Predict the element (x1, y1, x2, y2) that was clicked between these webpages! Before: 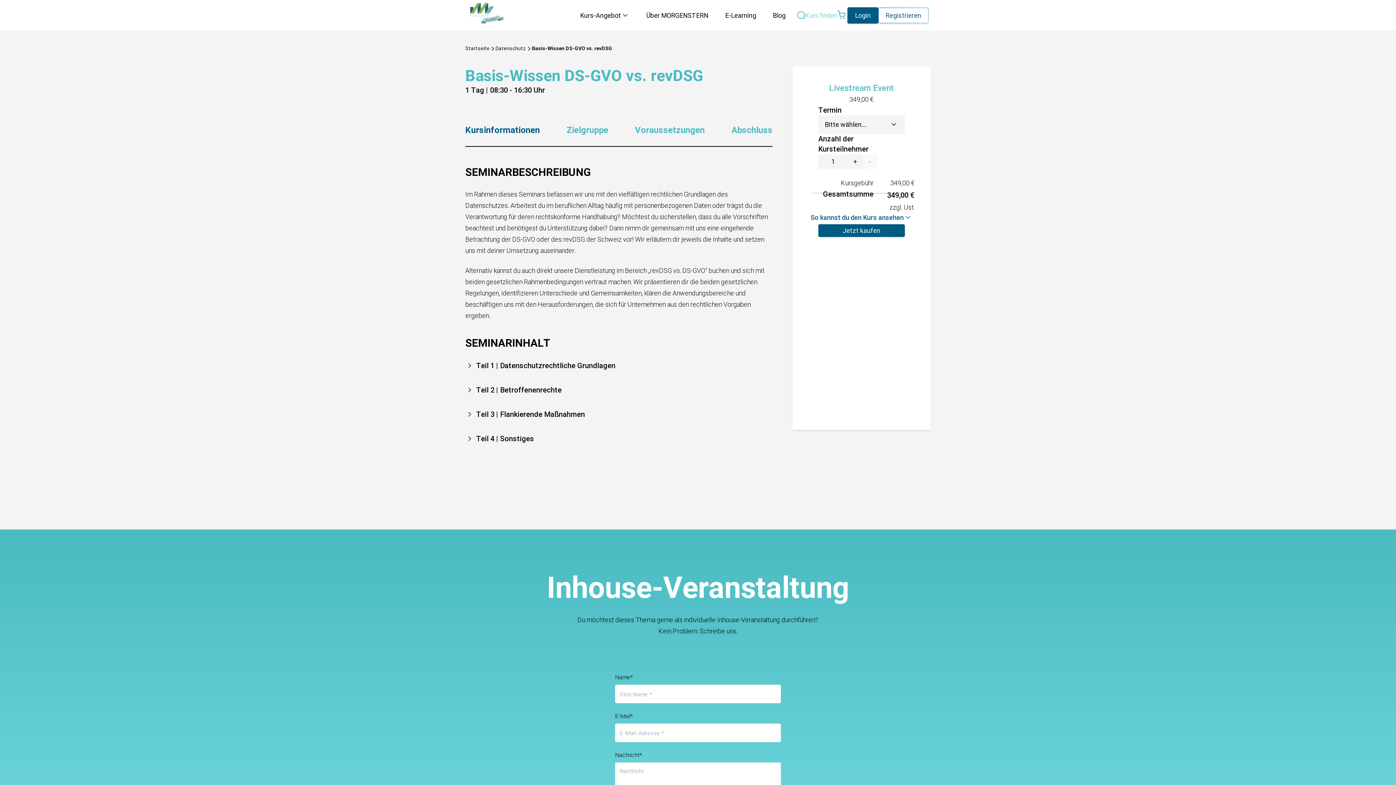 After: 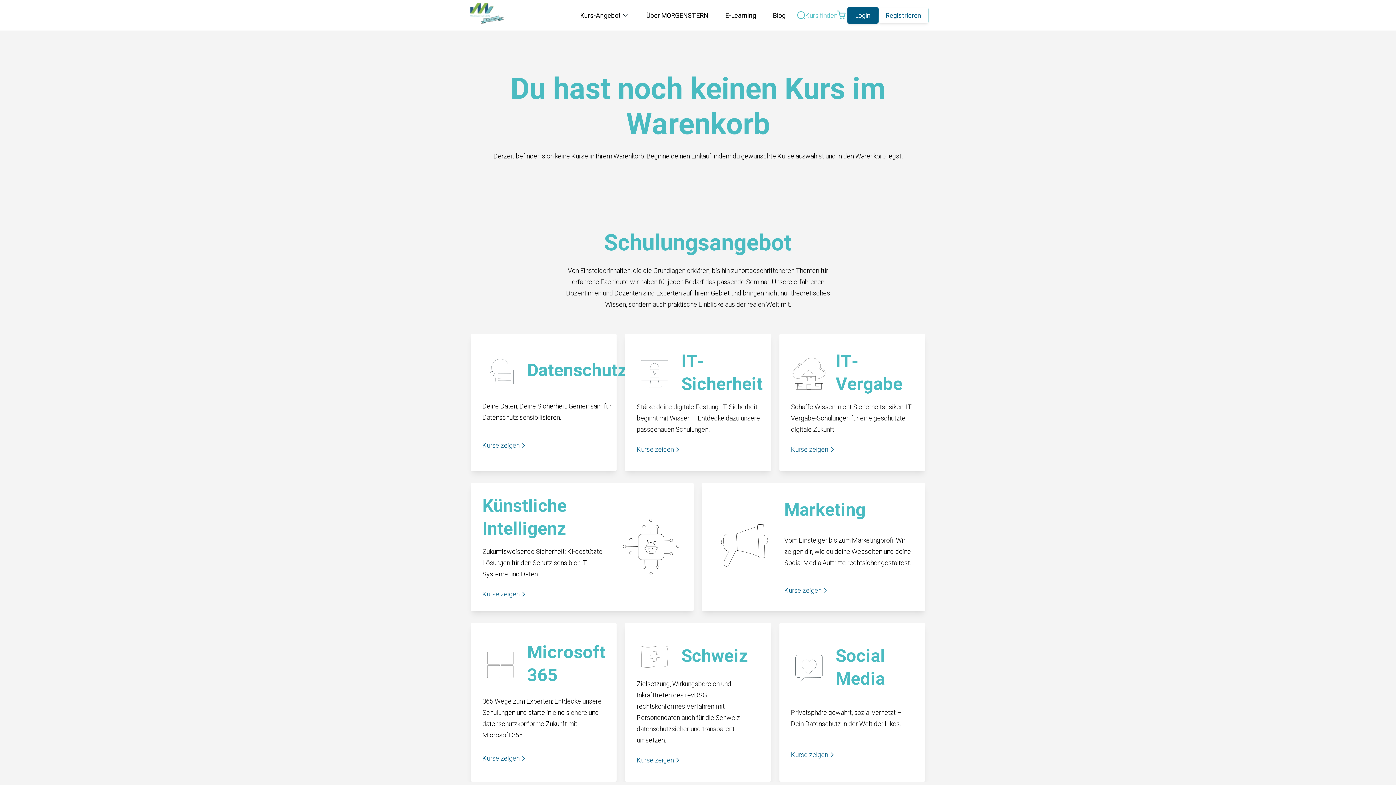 Action: bbox: (837, 12, 847, 20)